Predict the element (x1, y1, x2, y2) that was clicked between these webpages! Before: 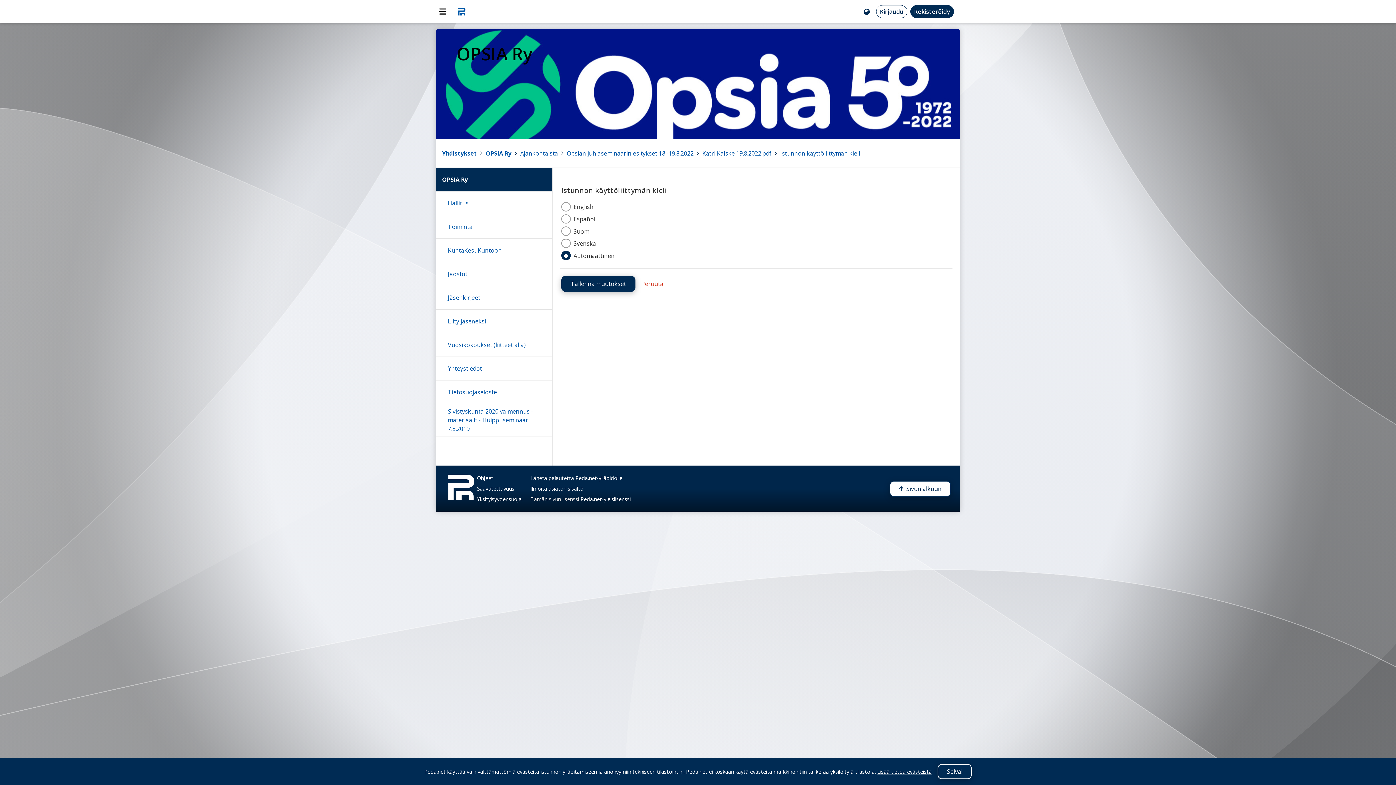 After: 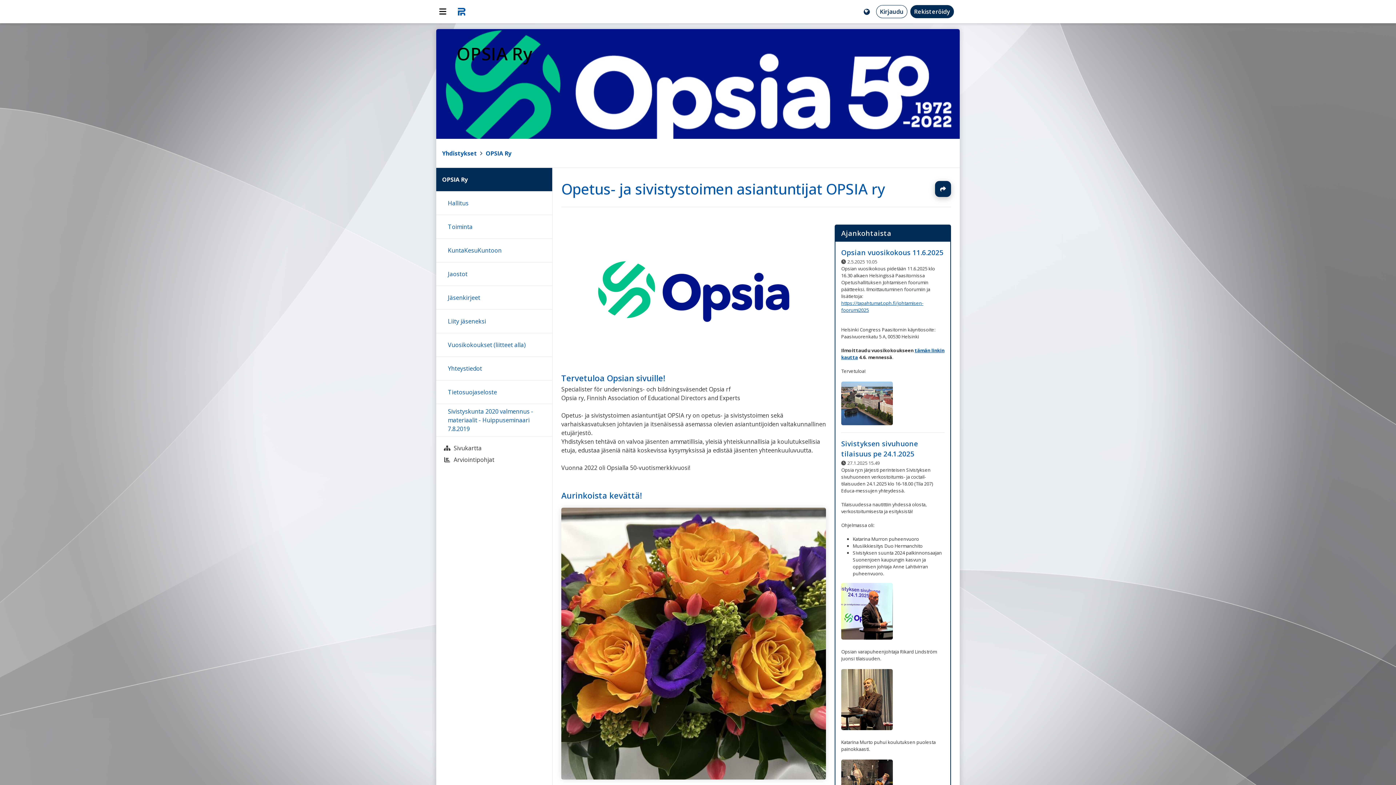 Action: bbox: (436, 168, 552, 191) label: OPSIA Ry